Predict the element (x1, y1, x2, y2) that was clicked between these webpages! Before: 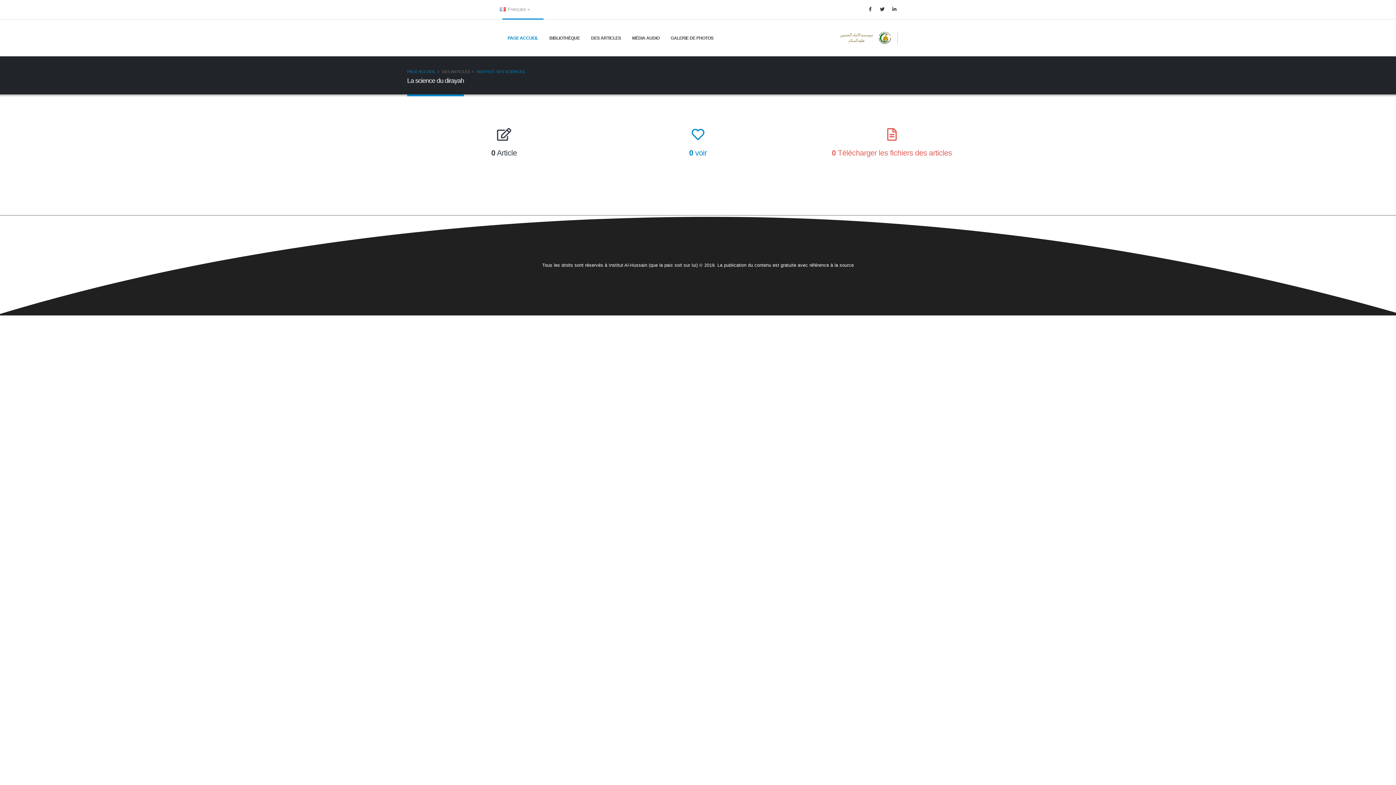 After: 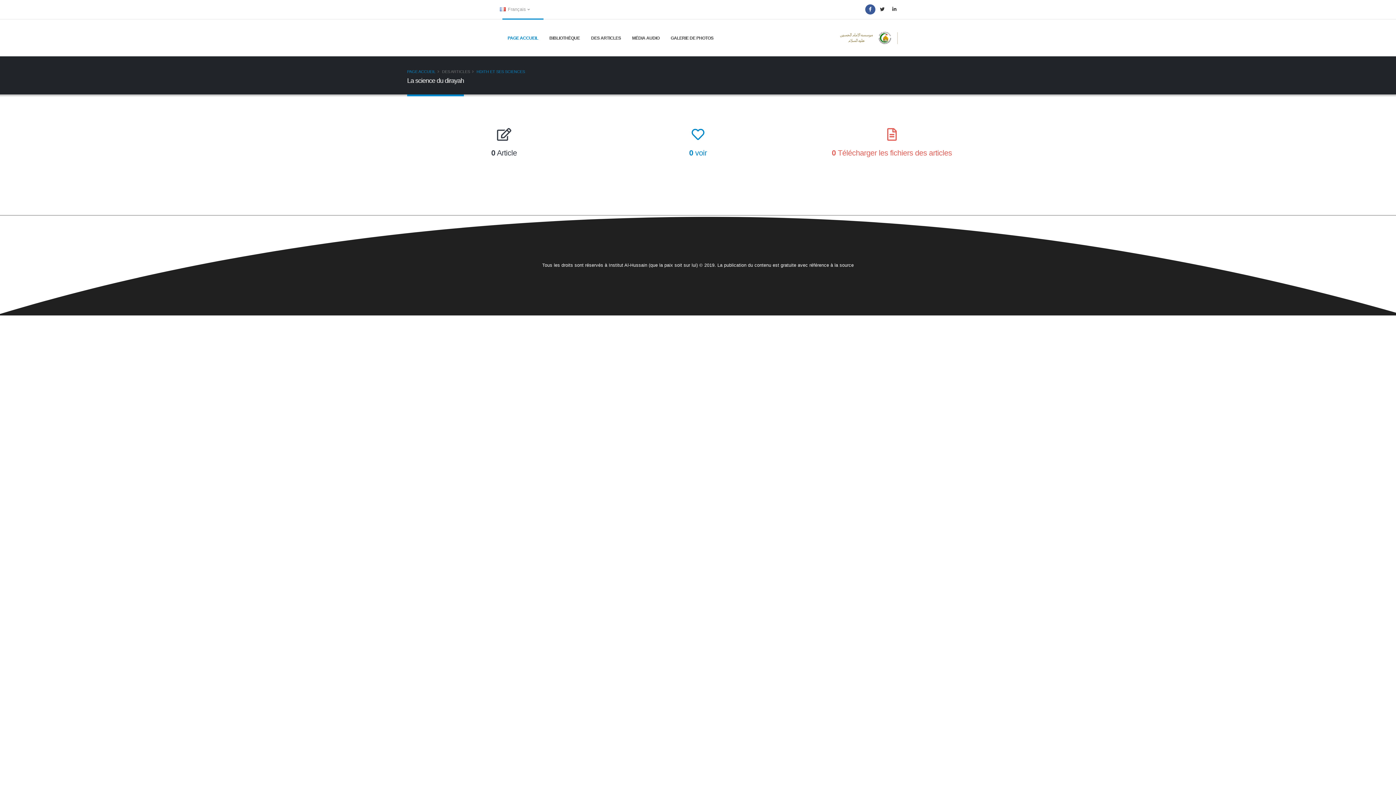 Action: bbox: (865, 4, 875, 14)